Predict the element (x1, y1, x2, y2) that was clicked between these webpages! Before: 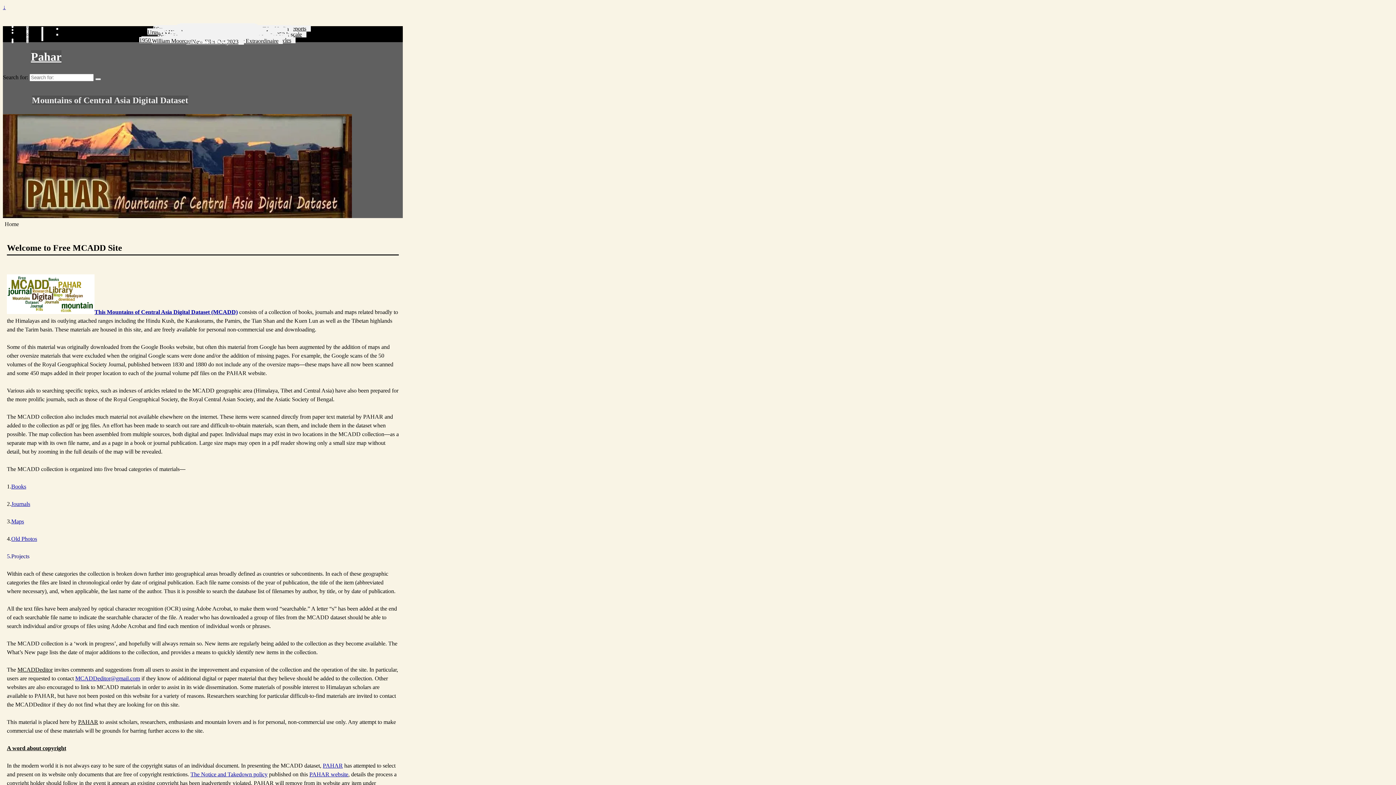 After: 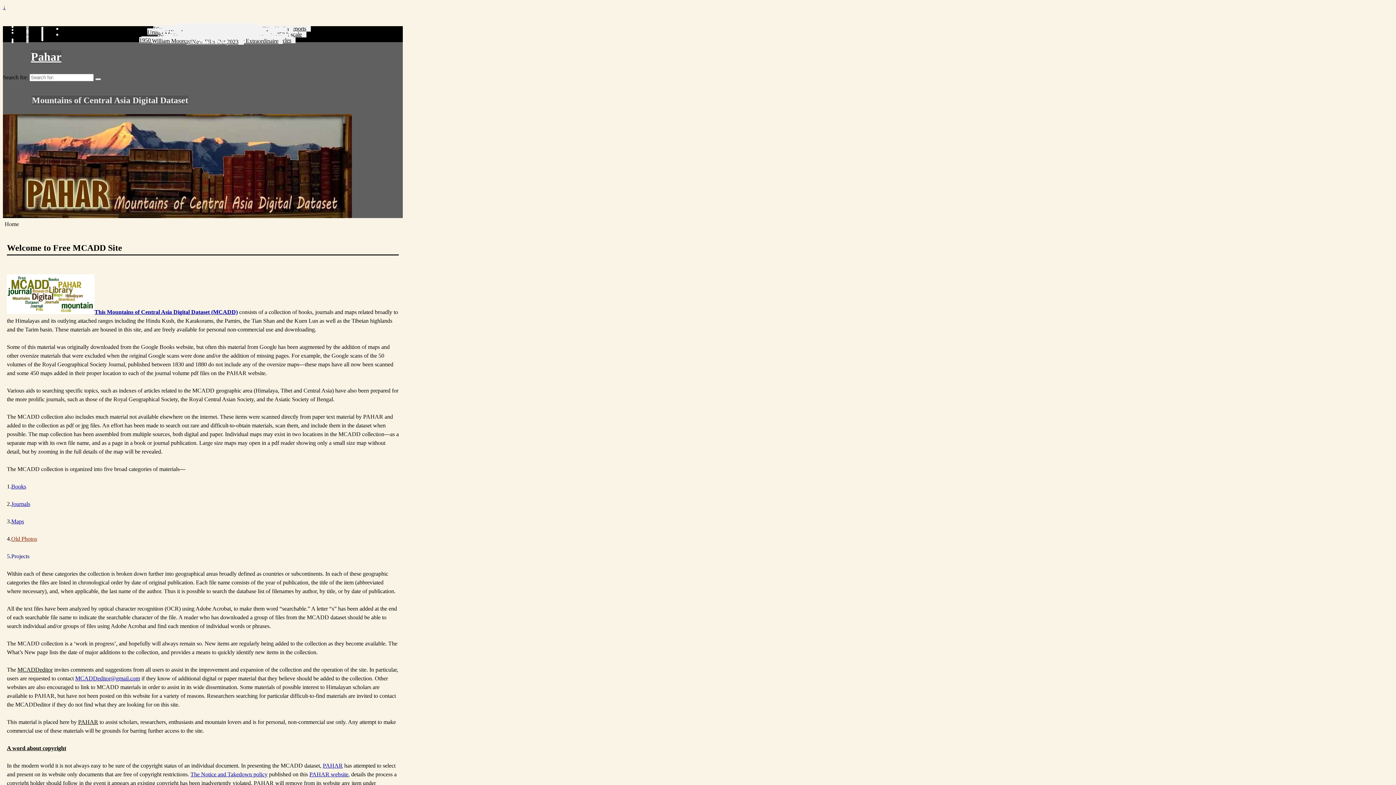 Action: bbox: (11, 536, 37, 542) label: Old Photos